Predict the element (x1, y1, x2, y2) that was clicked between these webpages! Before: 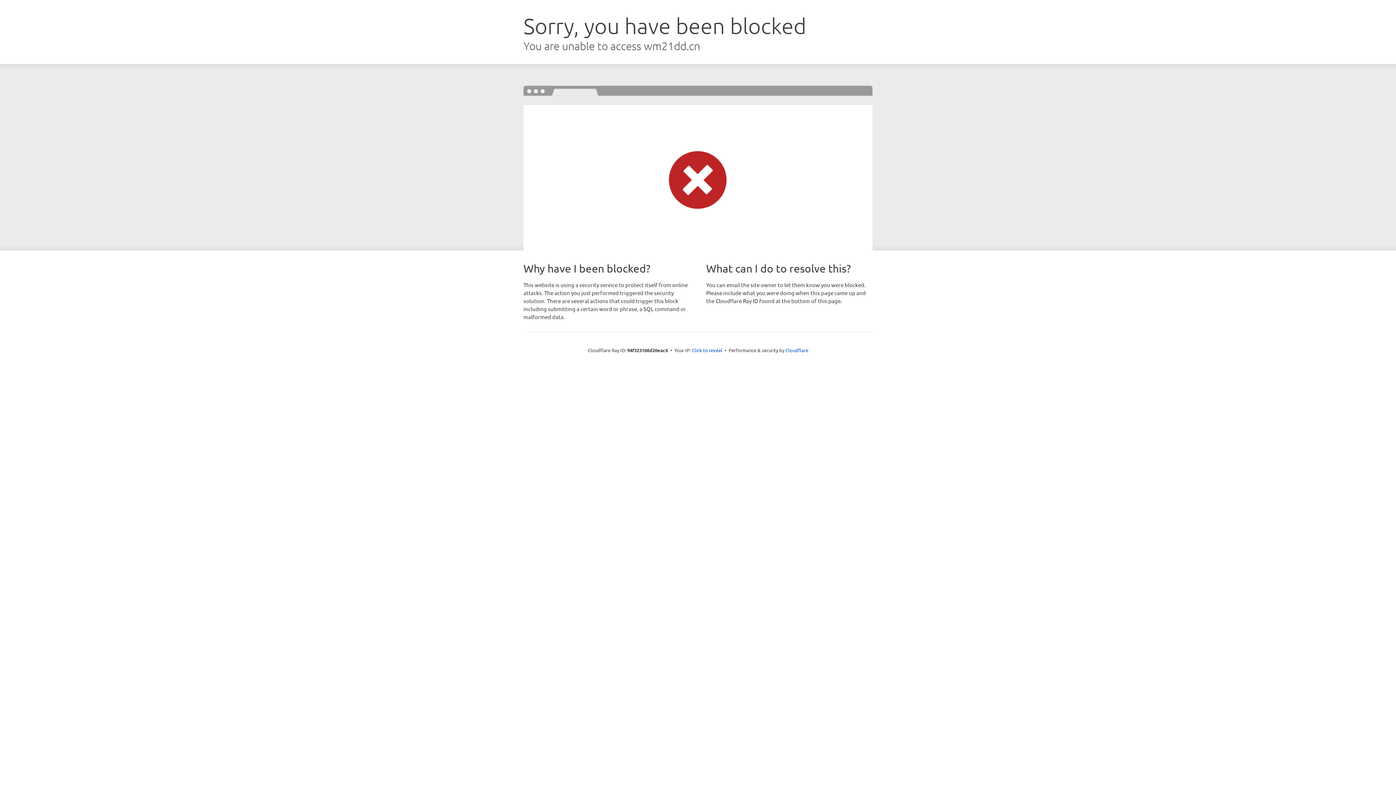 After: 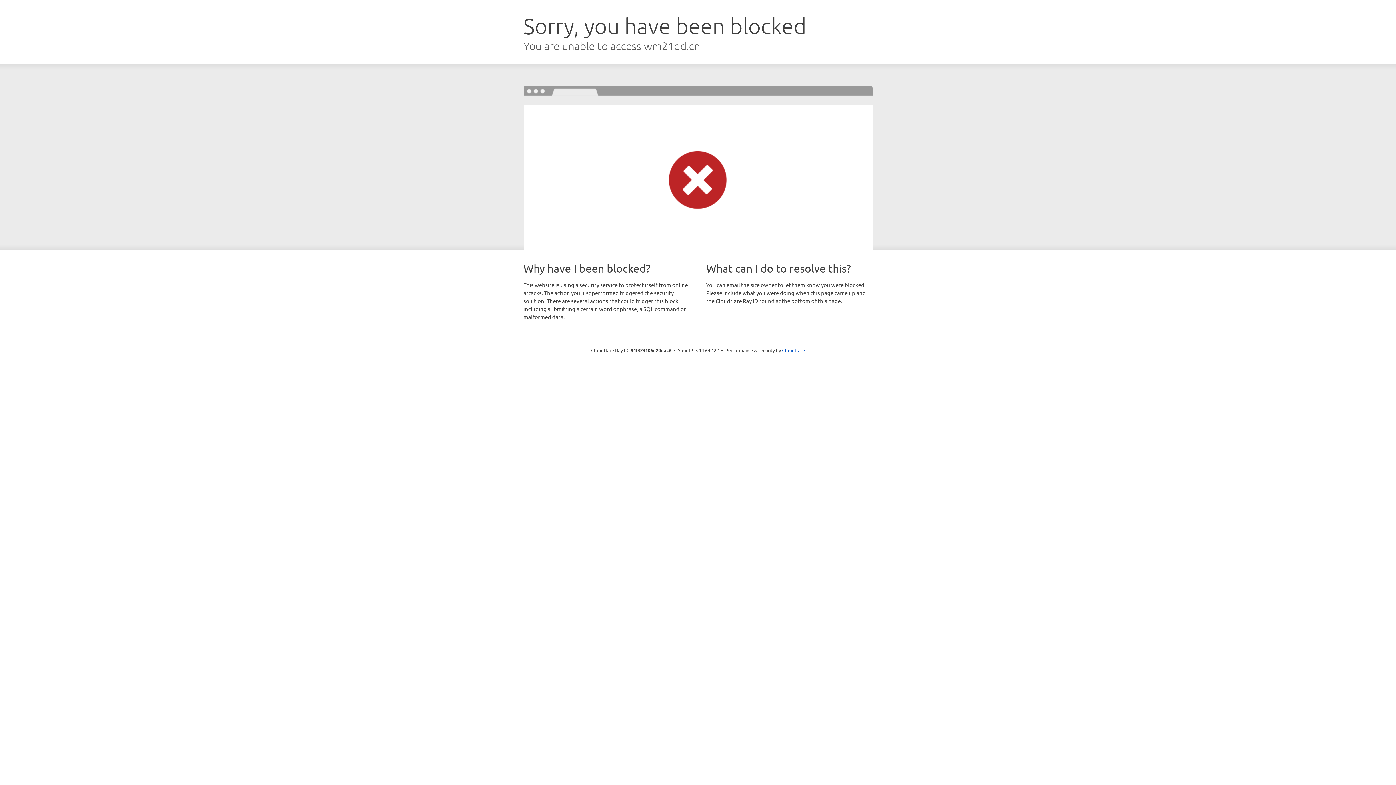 Action: bbox: (692, 346, 722, 353) label: Click to reveal